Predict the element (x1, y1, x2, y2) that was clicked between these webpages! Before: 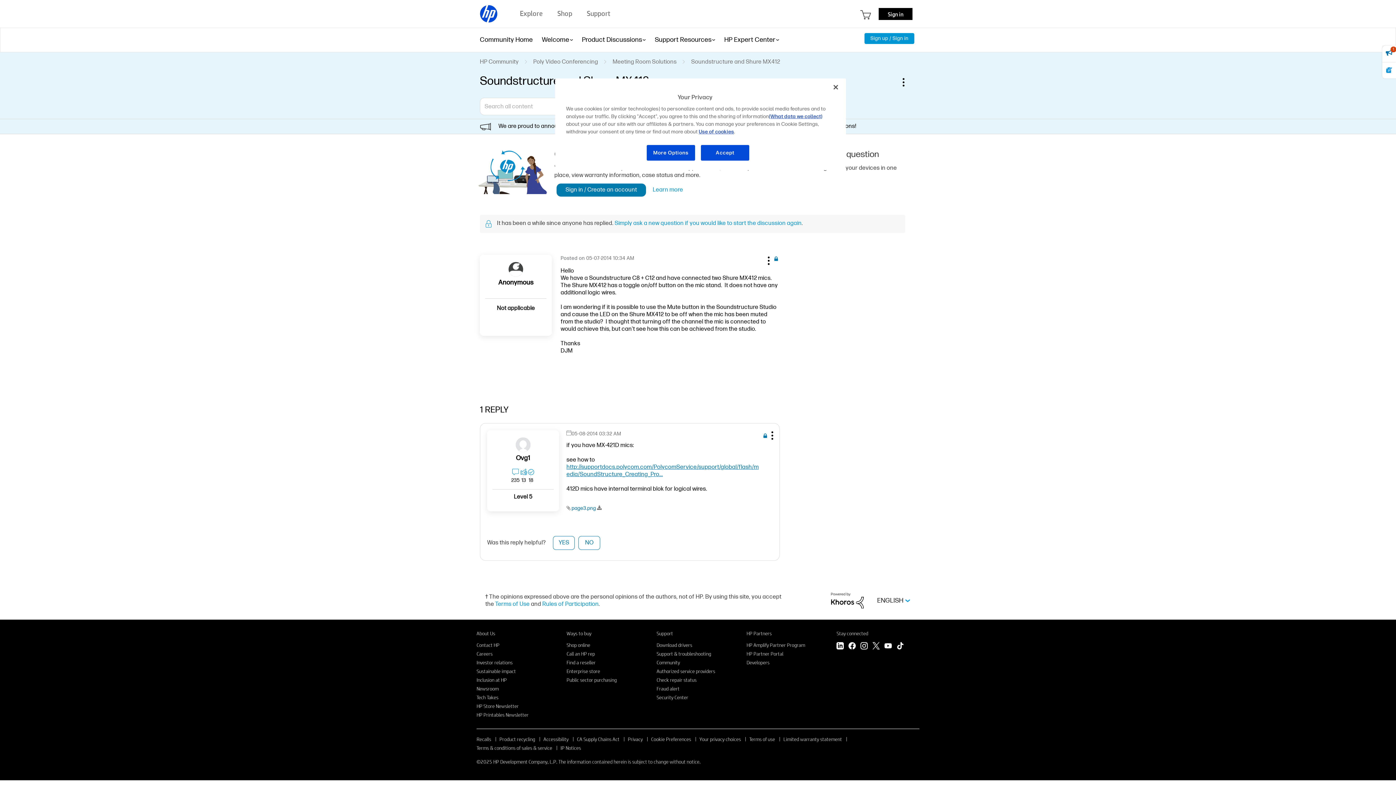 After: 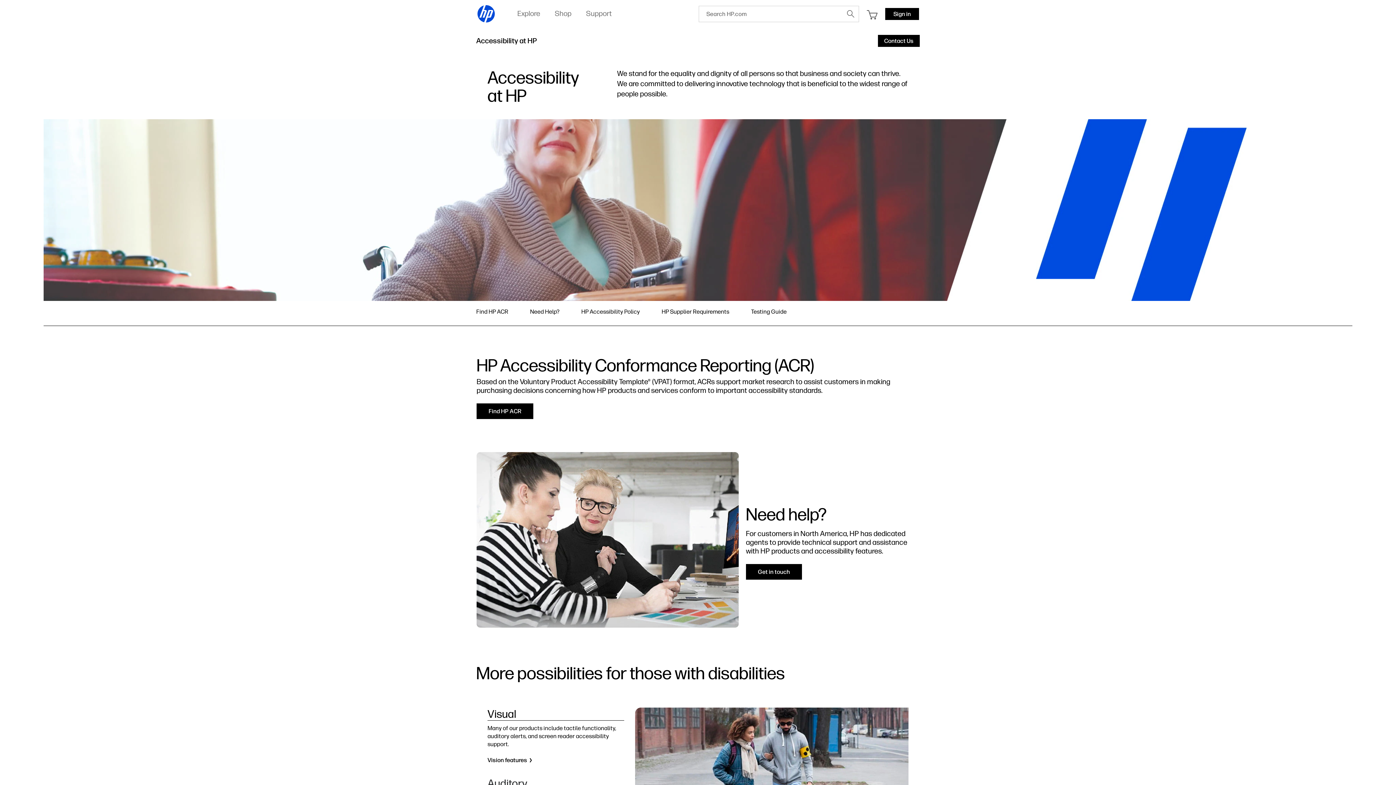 Action: bbox: (543, 736, 568, 742) label: Accessibility